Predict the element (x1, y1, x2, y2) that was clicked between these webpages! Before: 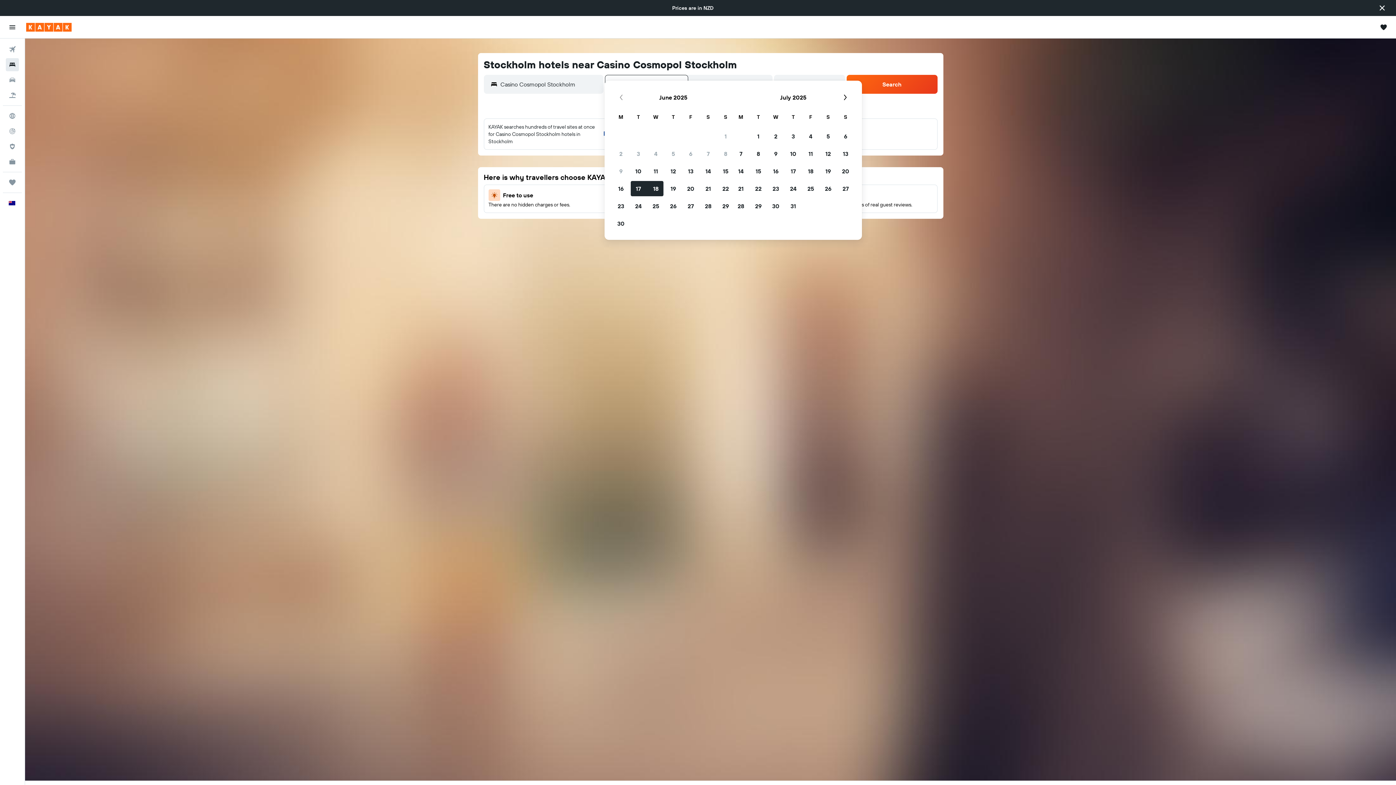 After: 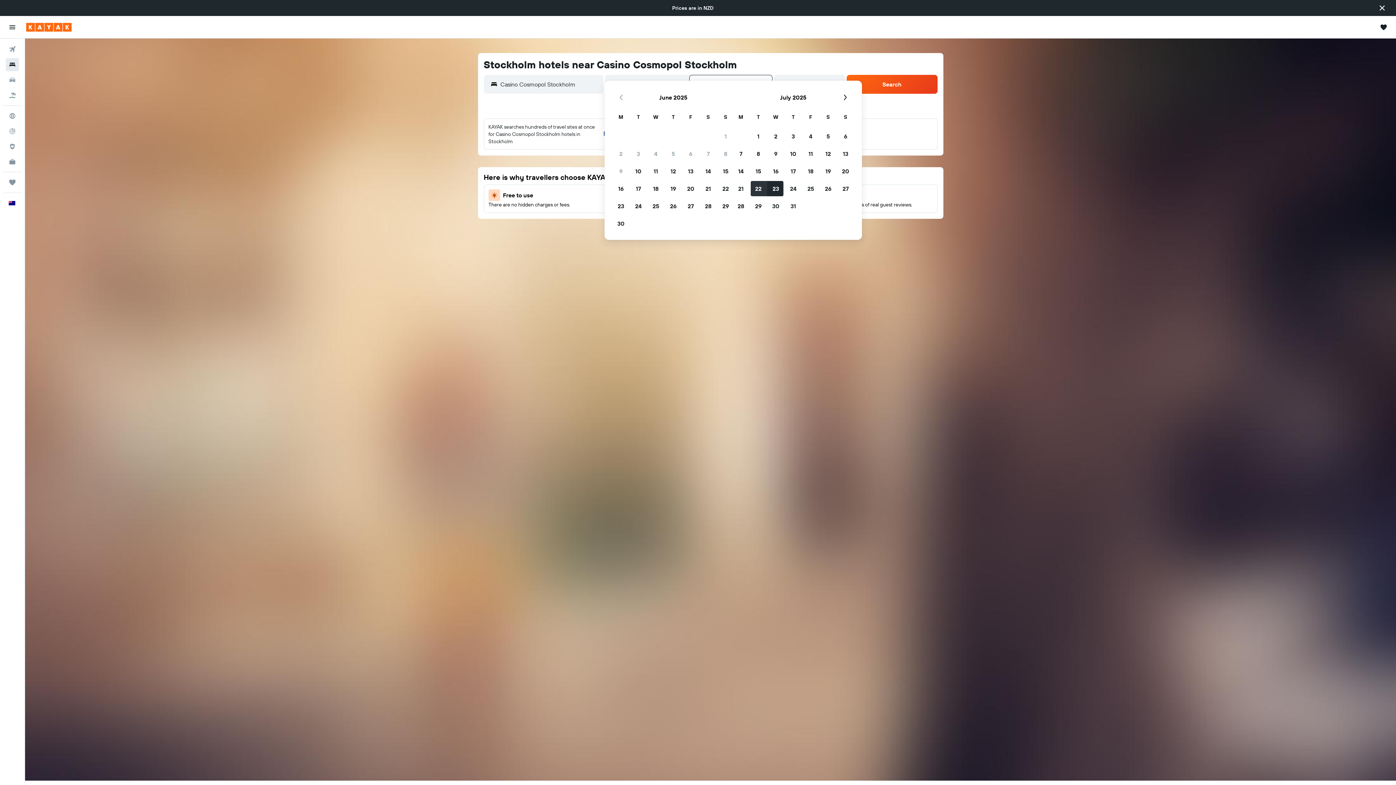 Action: bbox: (749, 180, 767, 197) label: 22 July, 2025